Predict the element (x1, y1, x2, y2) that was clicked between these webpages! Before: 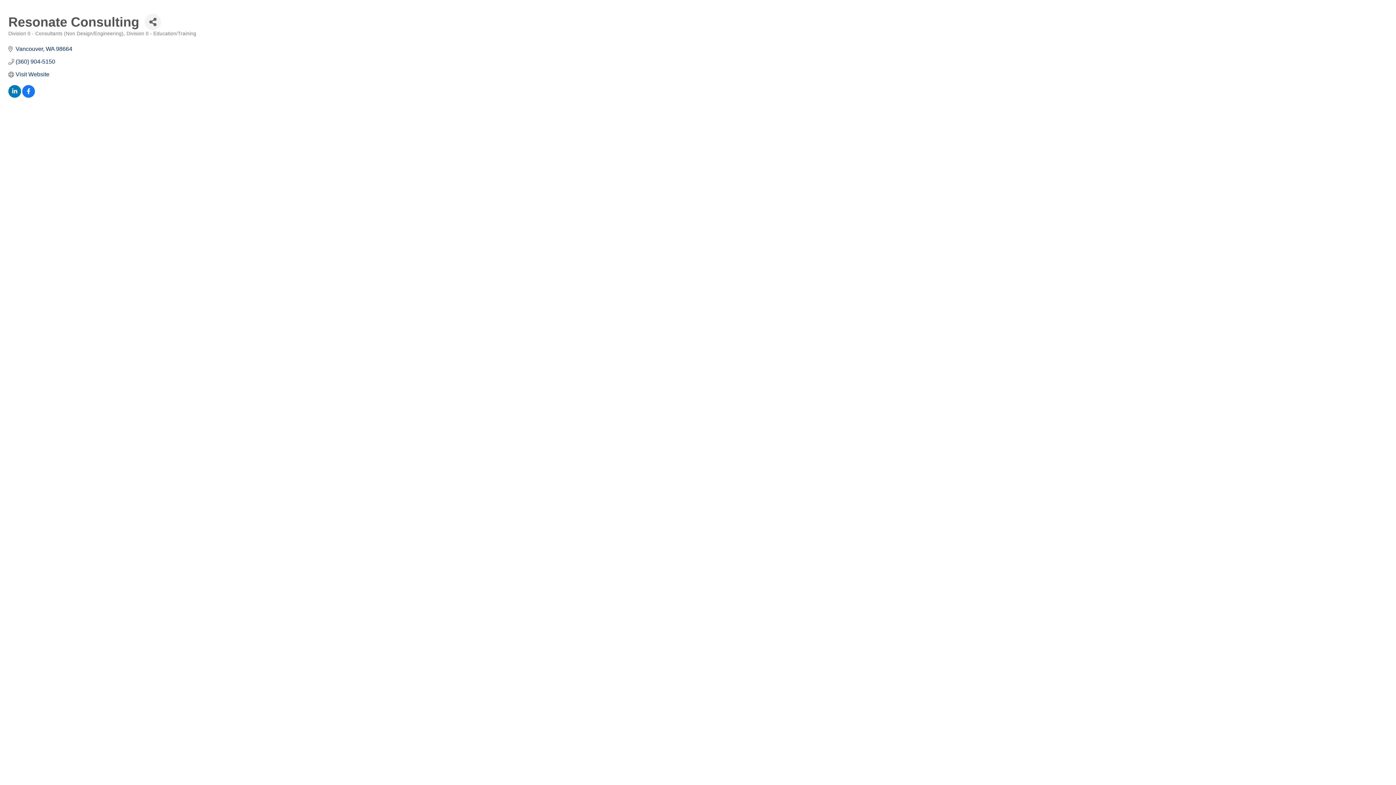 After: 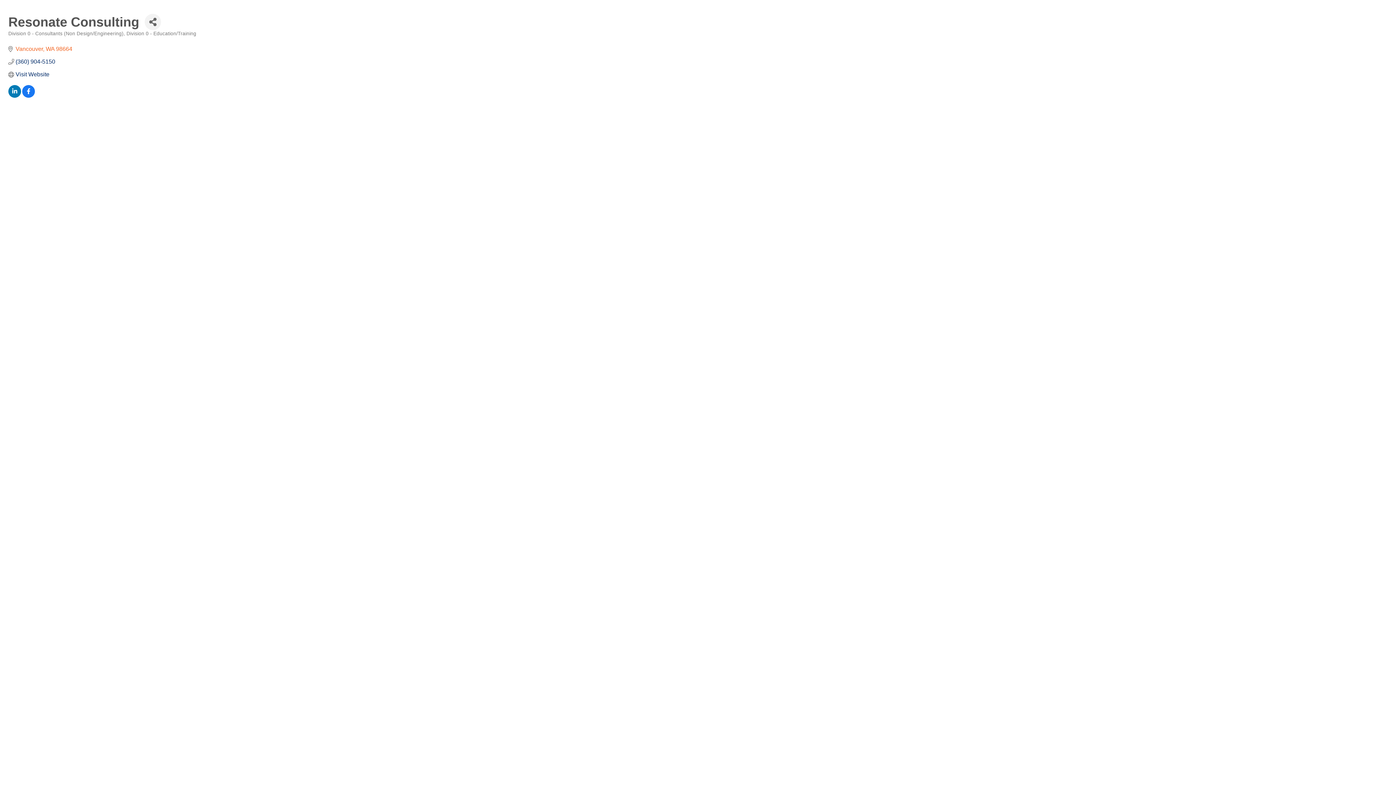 Action: bbox: (15, 45, 72, 52) label: Vancouver WA 98664